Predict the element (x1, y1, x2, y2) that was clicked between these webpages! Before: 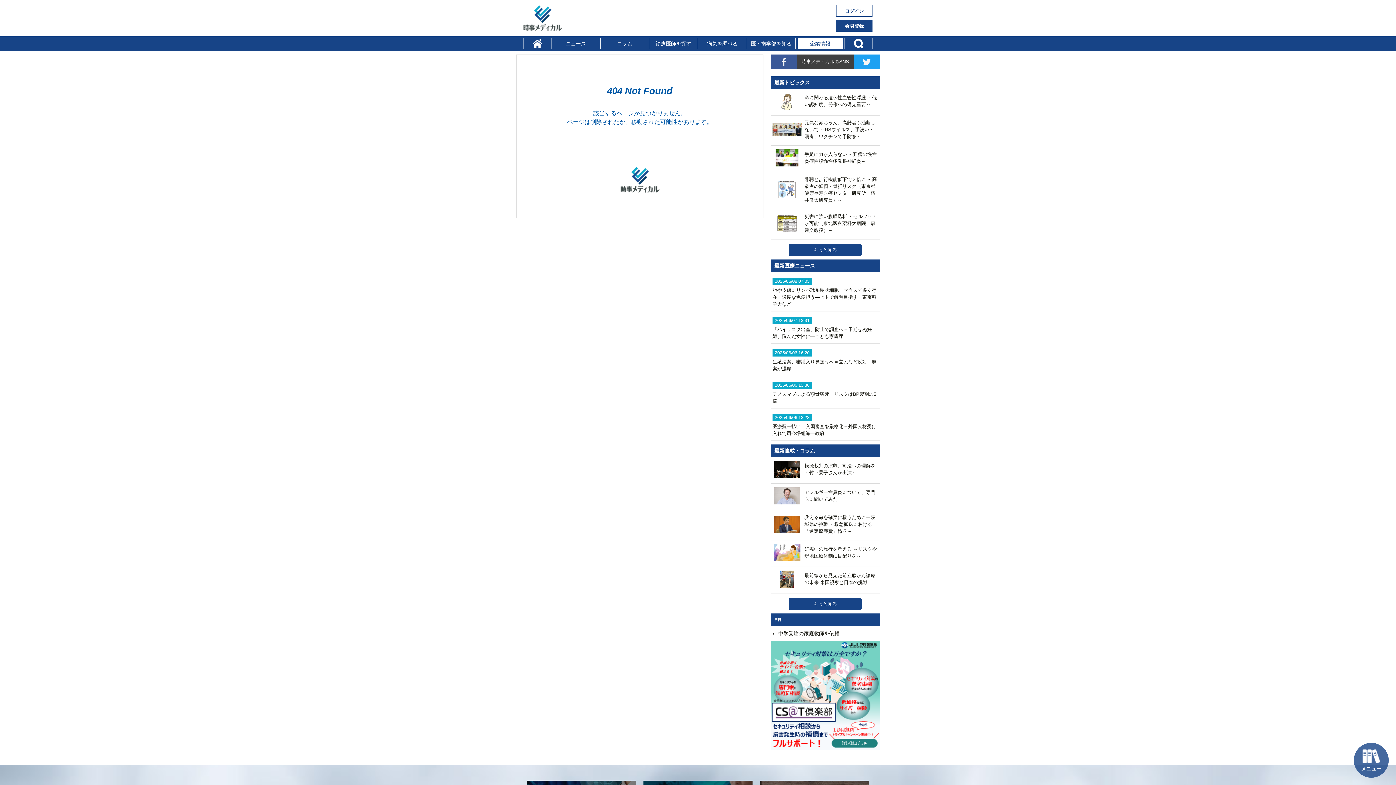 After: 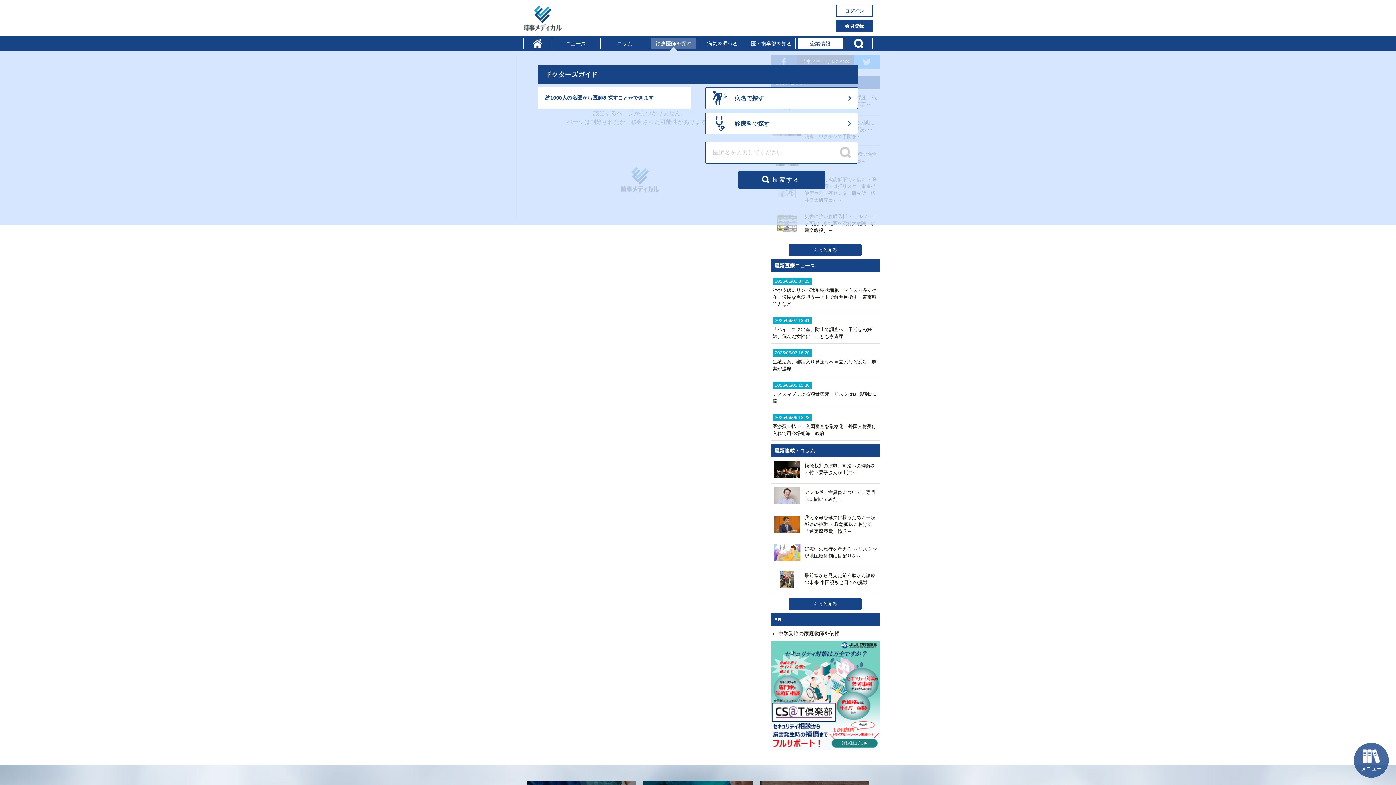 Action: label: 診療医師を探す bbox: (651, 38, 696, 49)